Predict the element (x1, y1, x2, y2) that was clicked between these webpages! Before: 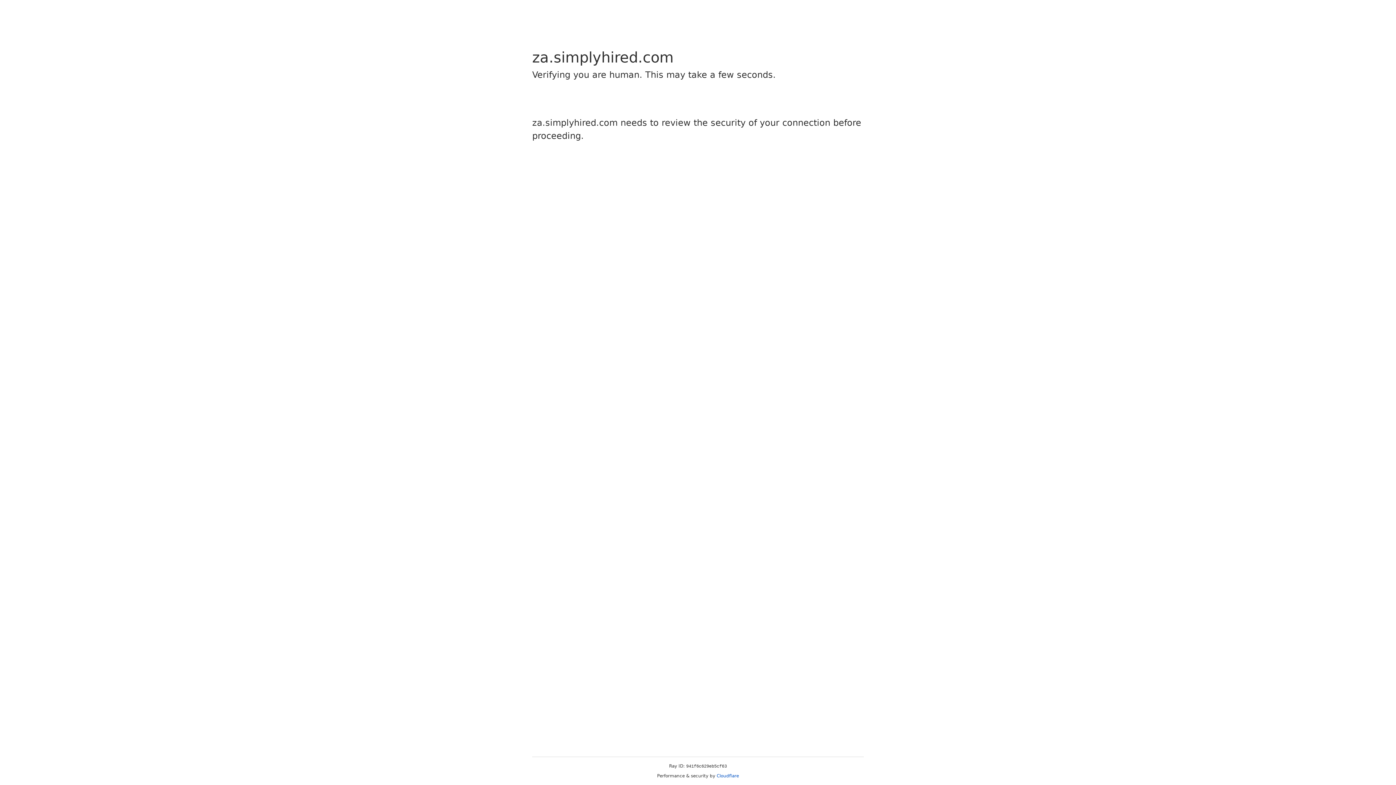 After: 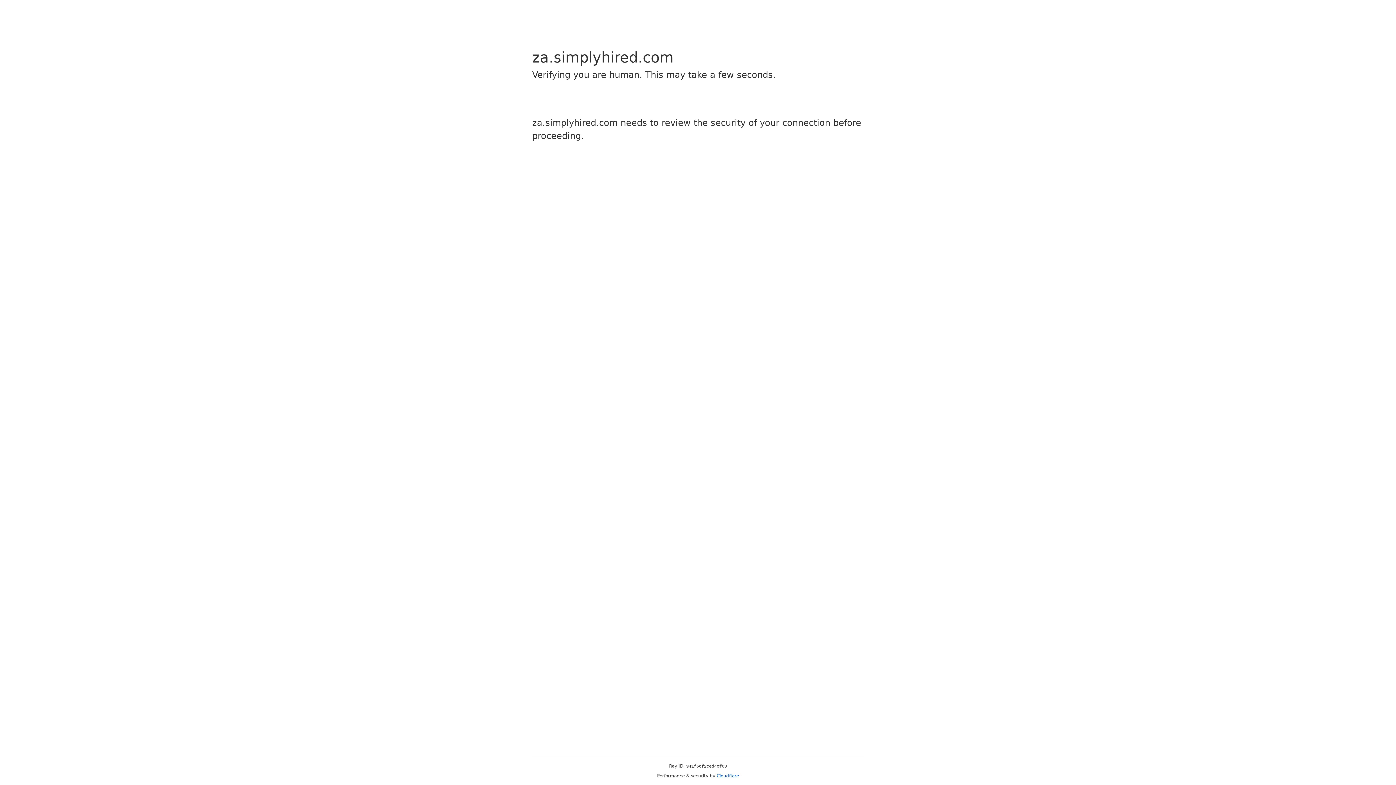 Action: label: Cloudflare bbox: (716, 773, 739, 778)